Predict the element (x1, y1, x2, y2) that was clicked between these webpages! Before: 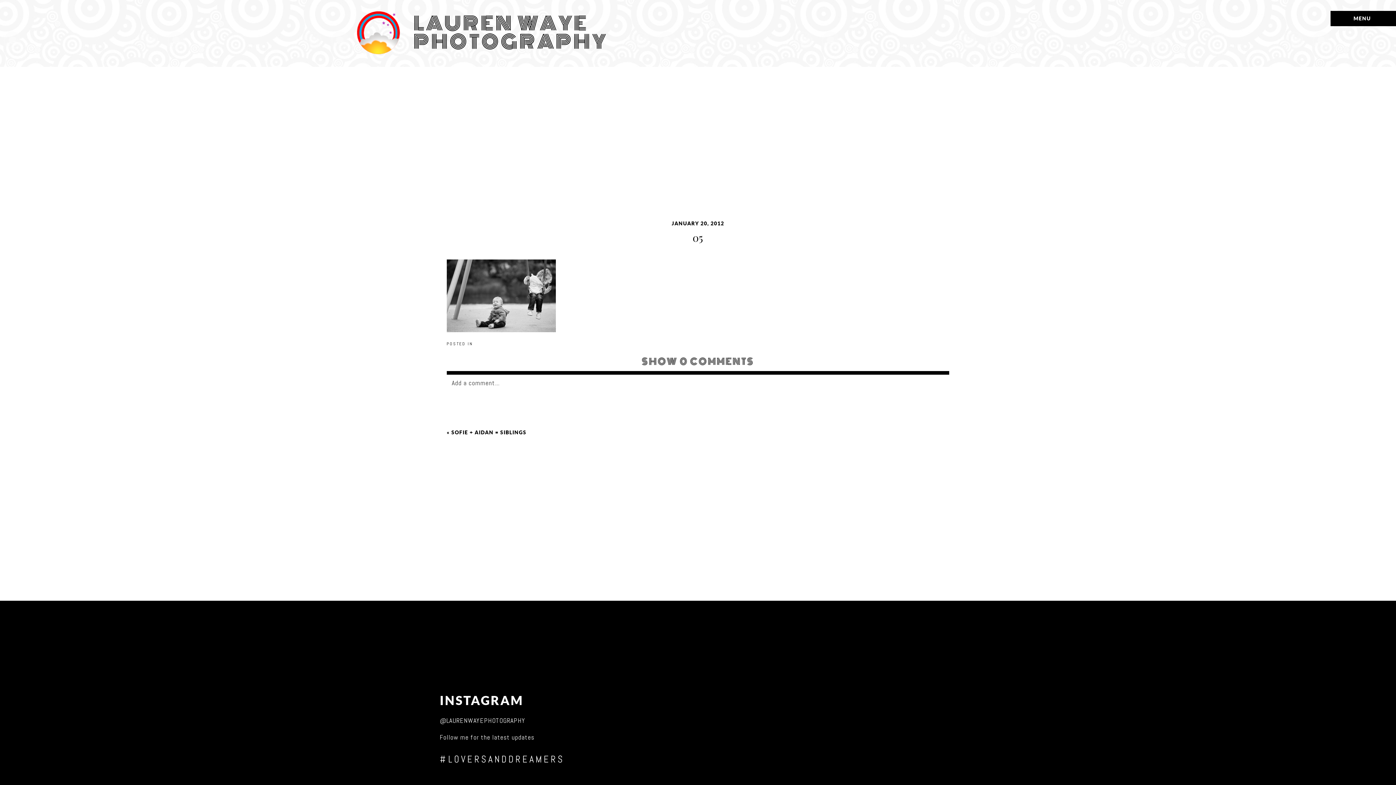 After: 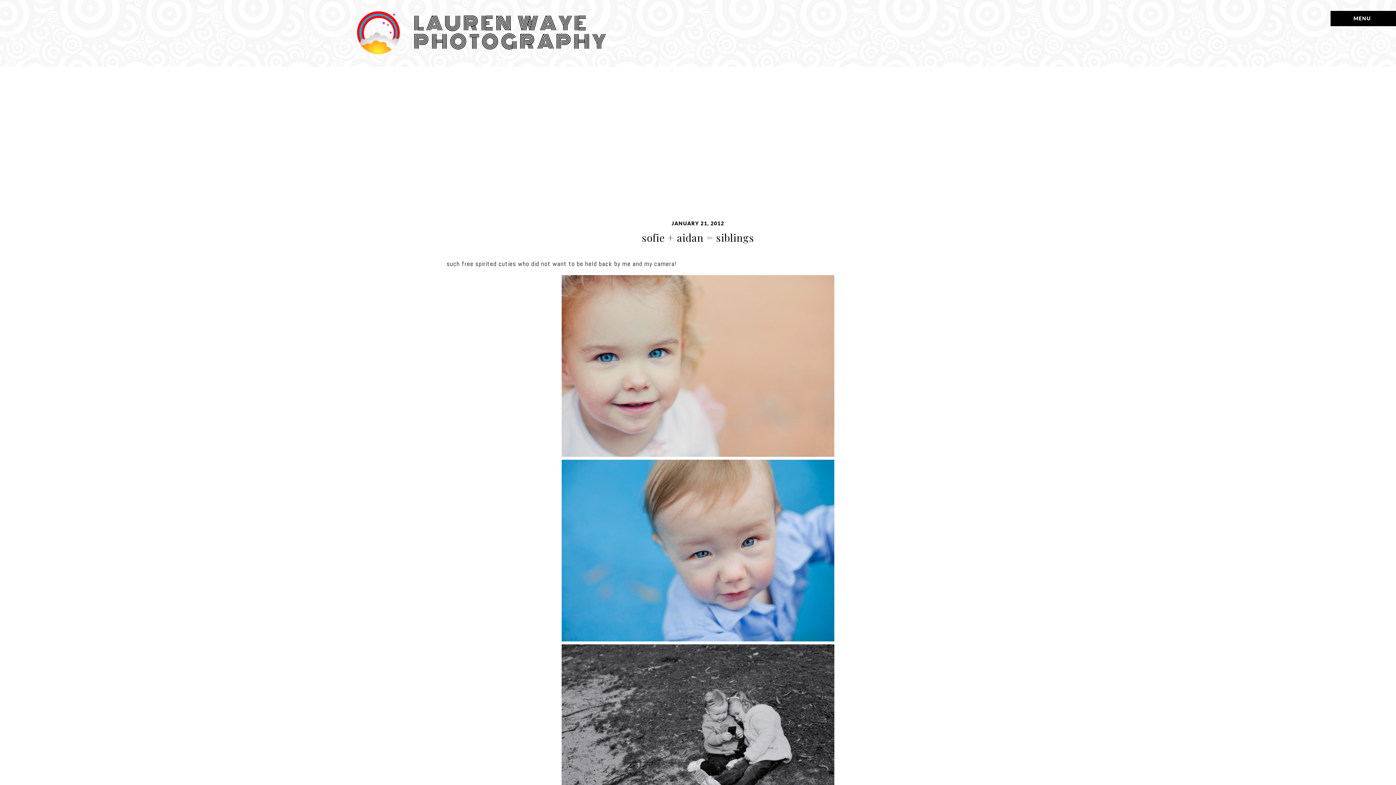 Action: bbox: (451, 429, 526, 435) label: SOFIE + AIDAN = SIBLINGS